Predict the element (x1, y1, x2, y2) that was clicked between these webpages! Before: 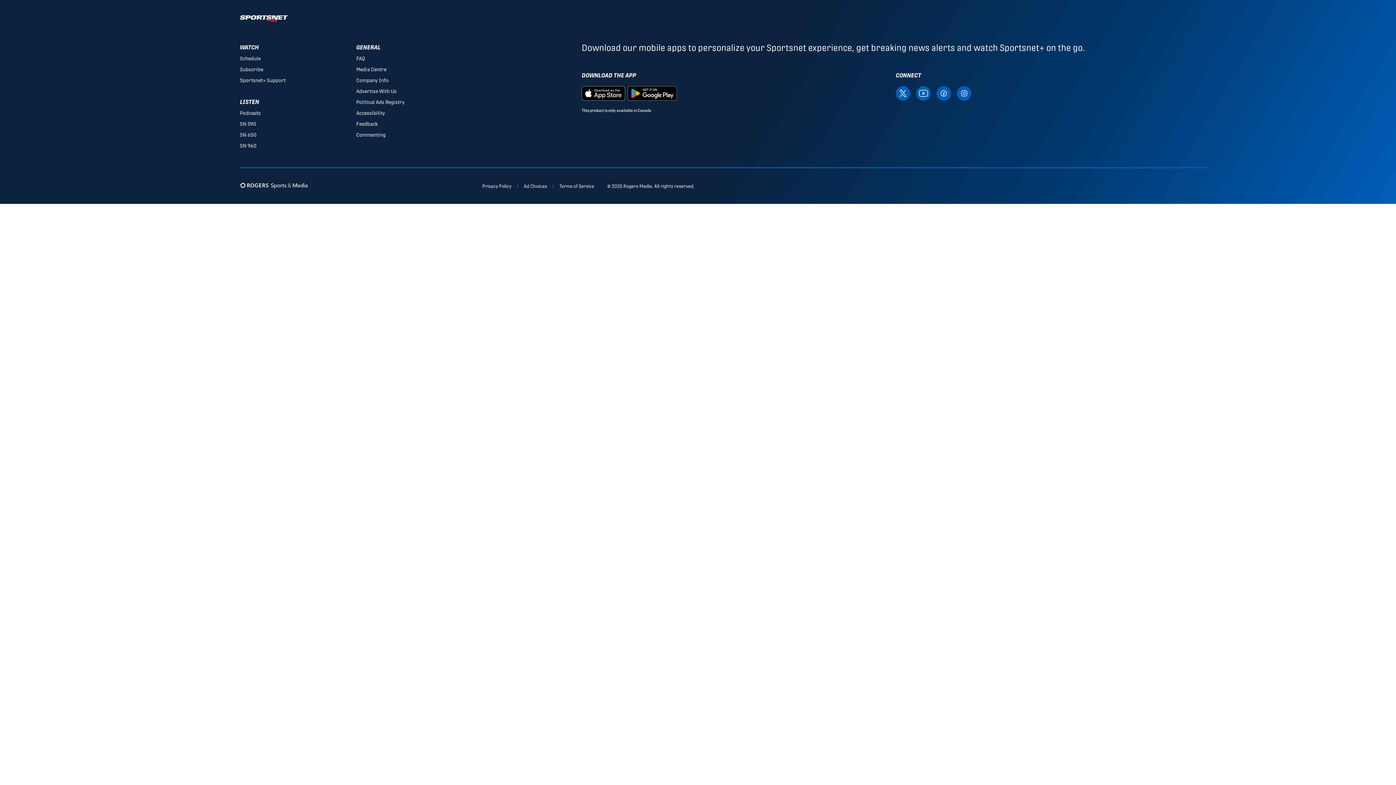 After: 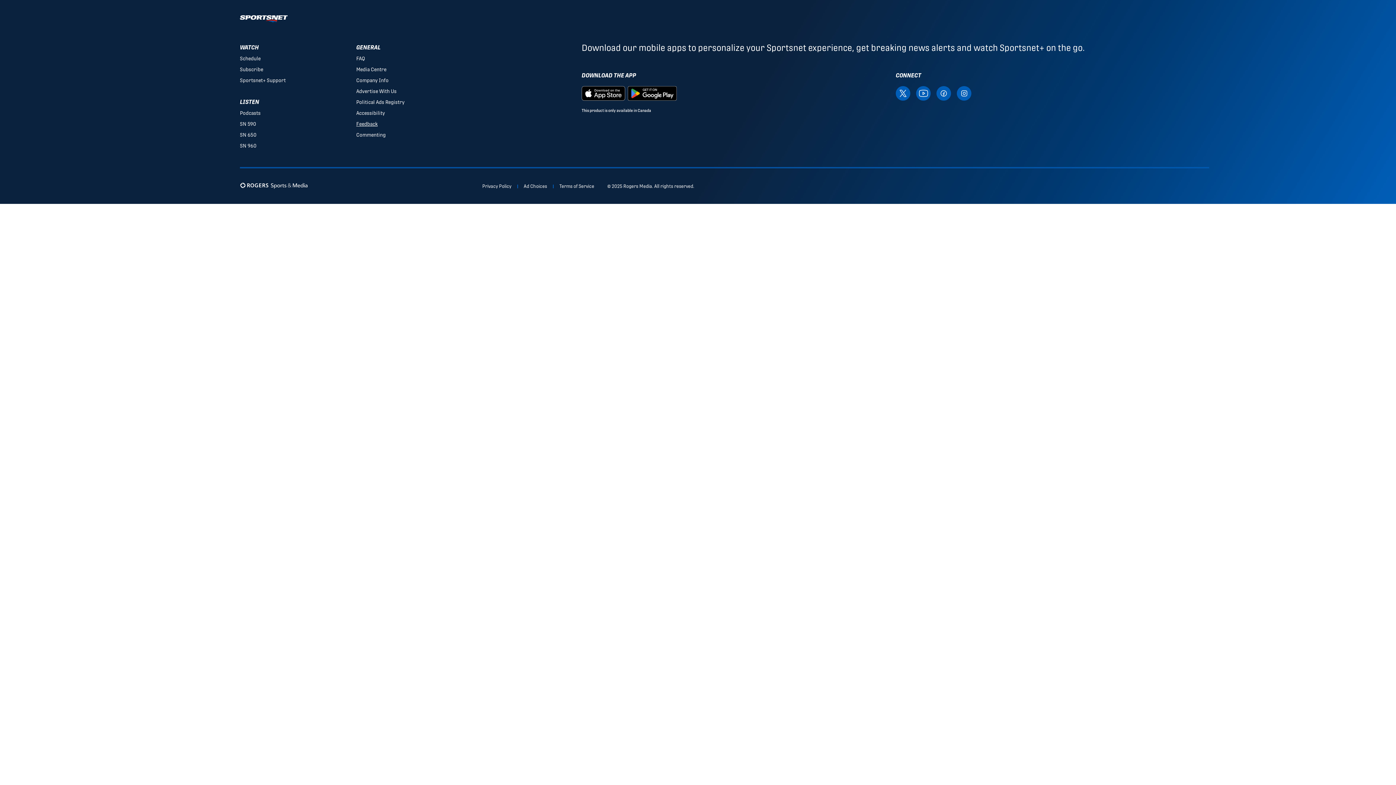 Action: label: Feedback bbox: (356, 121, 377, 126)